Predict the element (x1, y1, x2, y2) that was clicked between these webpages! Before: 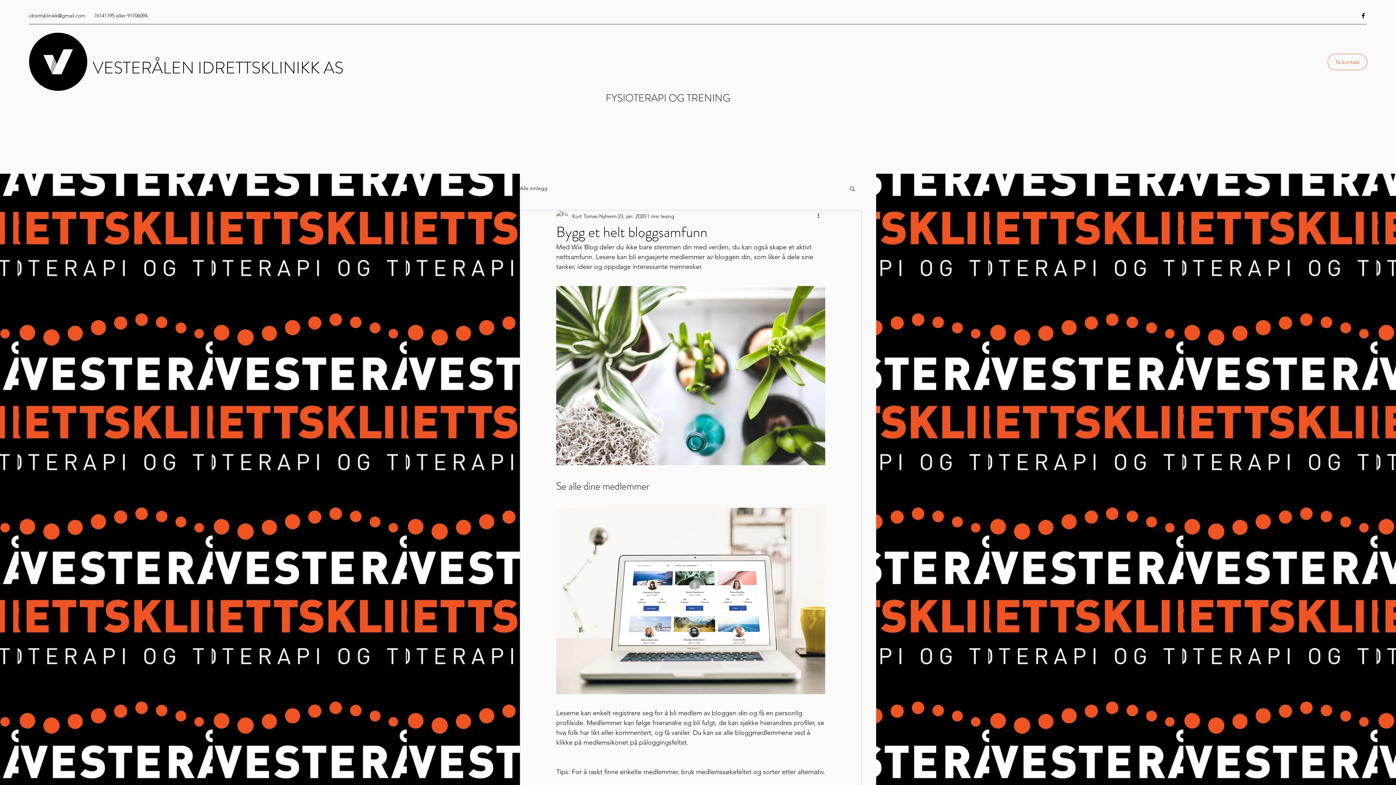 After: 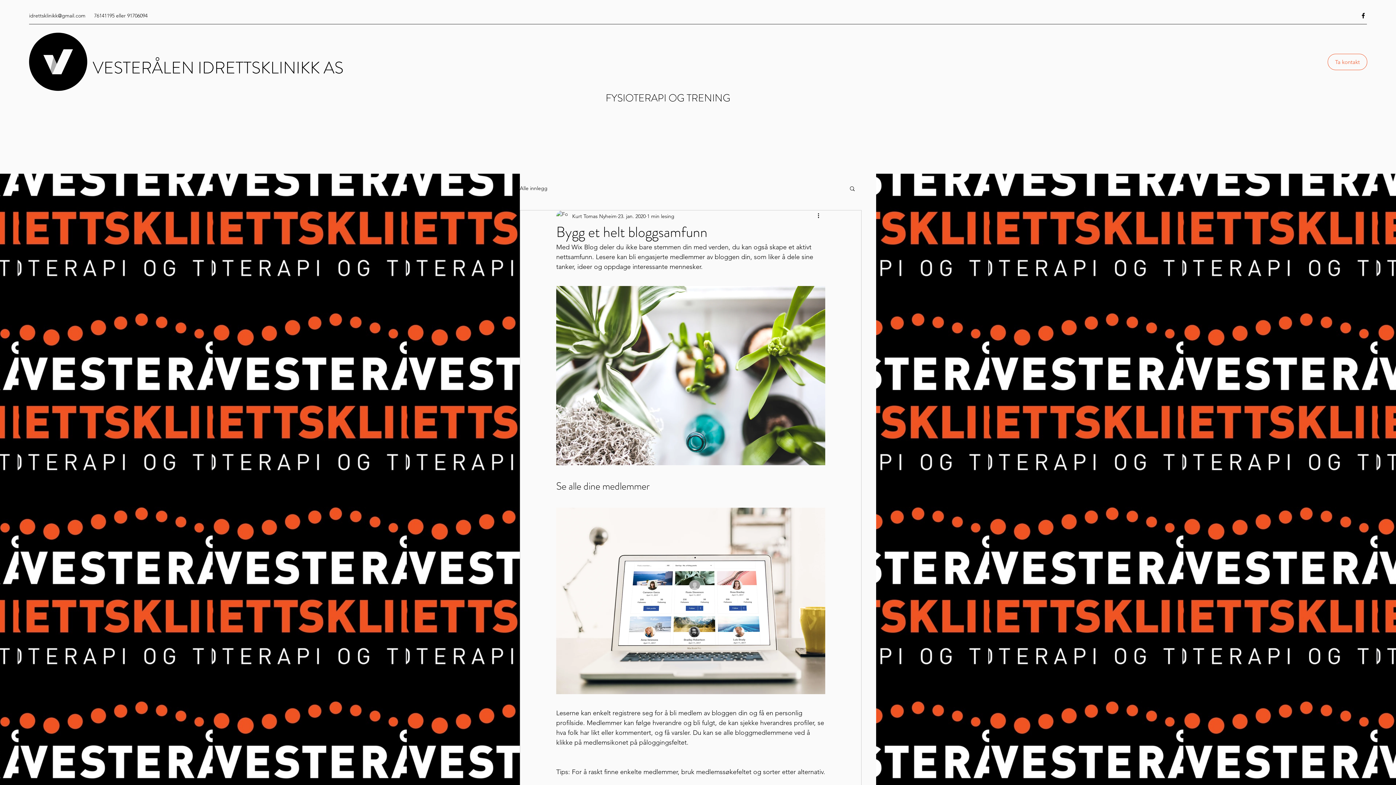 Action: label: facebook bbox: (1360, 12, 1367, 19)